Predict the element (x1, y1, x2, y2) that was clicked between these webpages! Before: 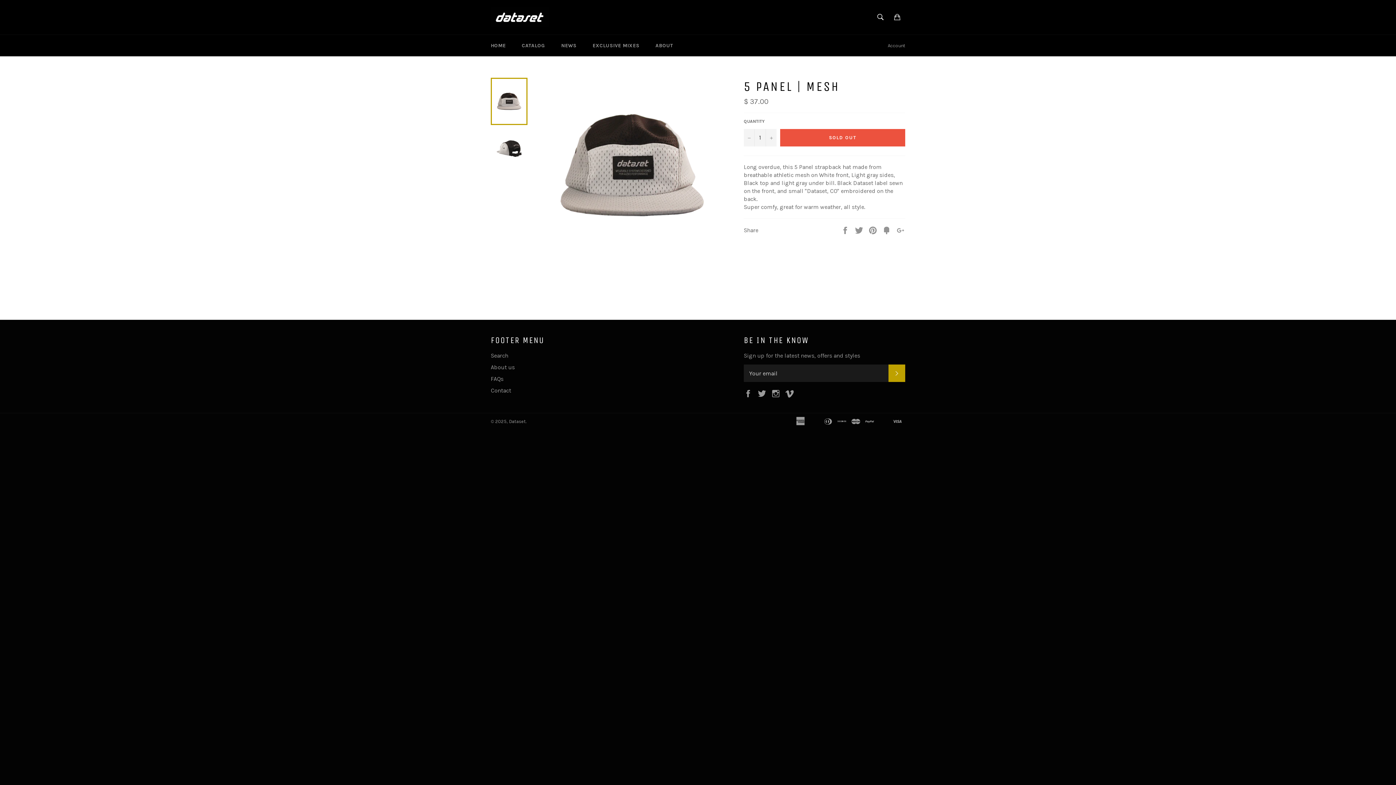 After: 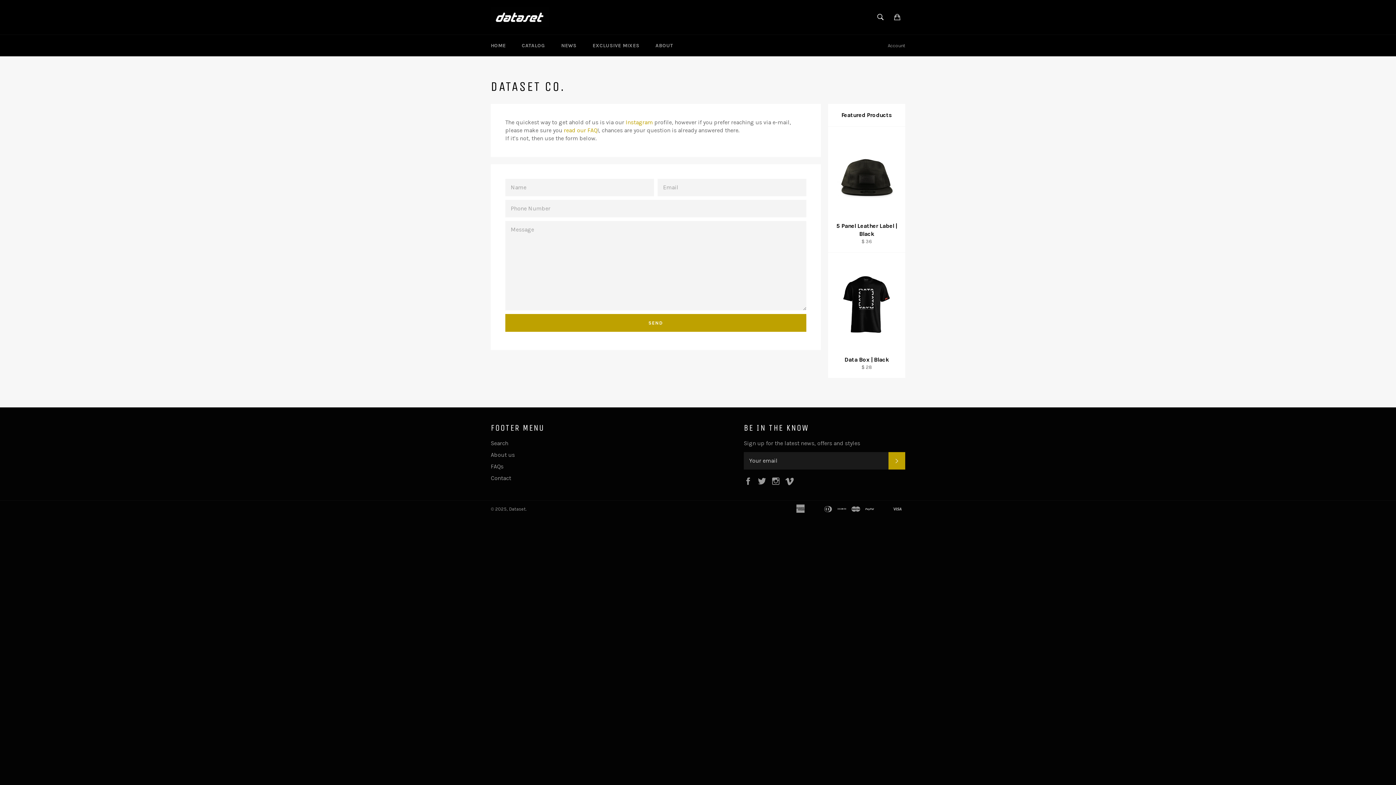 Action: bbox: (490, 387, 511, 394) label: Contact